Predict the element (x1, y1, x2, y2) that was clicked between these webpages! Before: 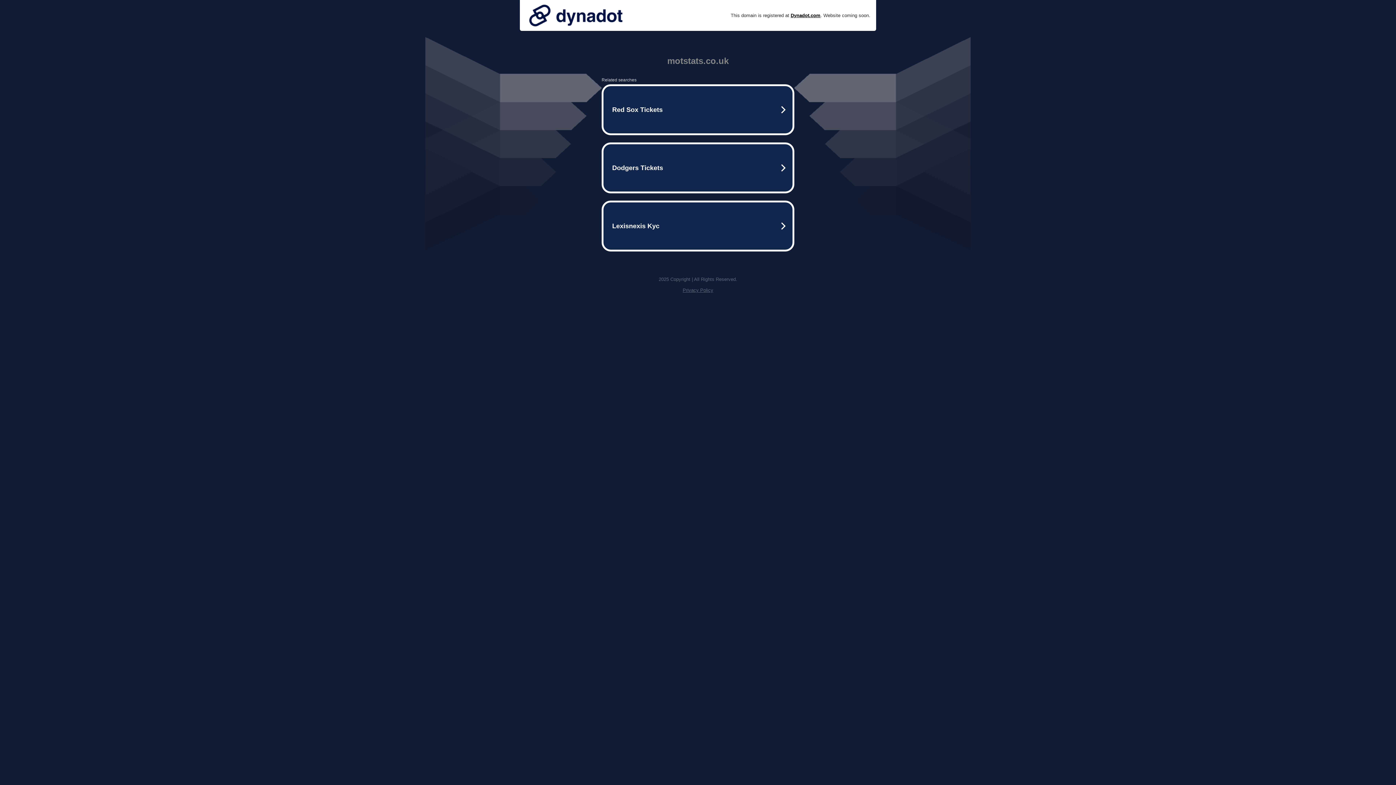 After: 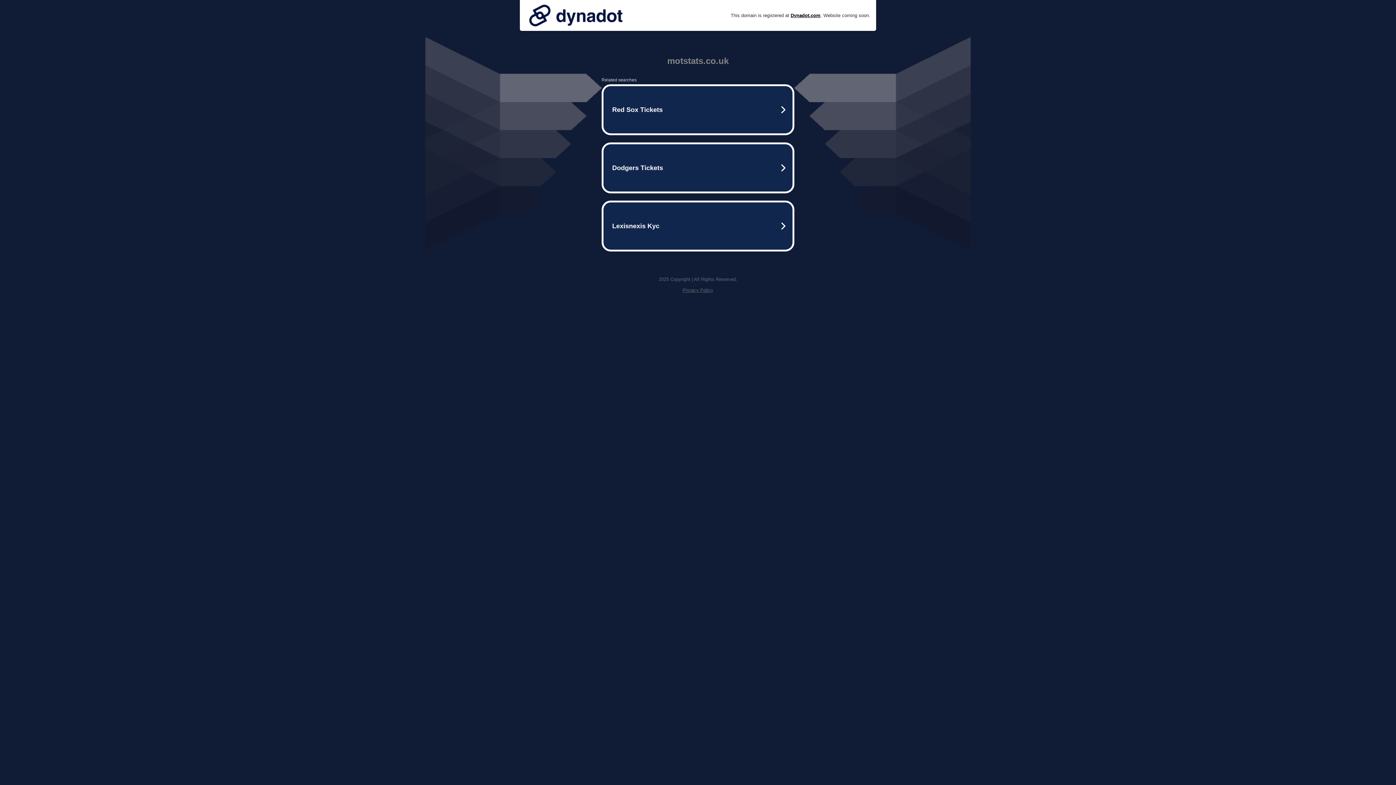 Action: bbox: (525, 0, 626, 30)